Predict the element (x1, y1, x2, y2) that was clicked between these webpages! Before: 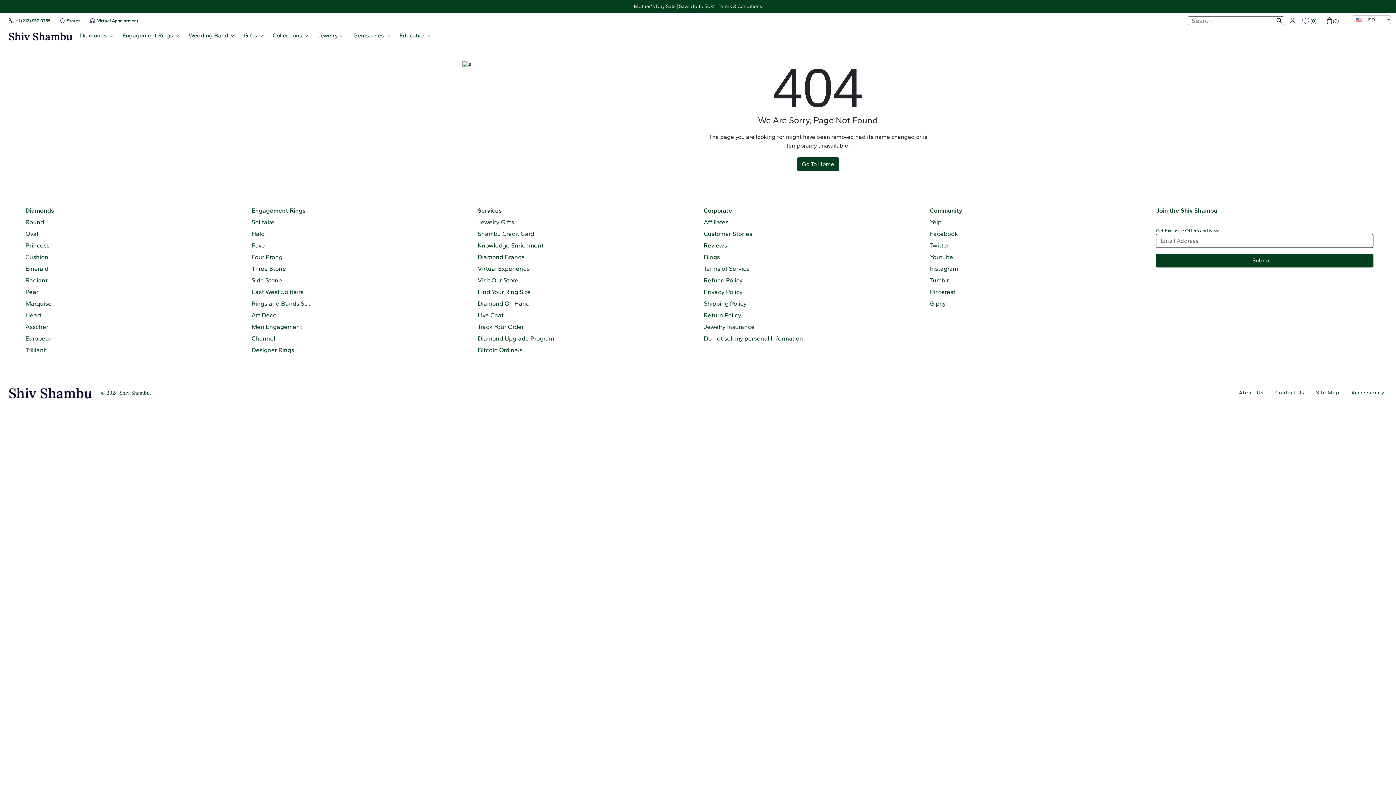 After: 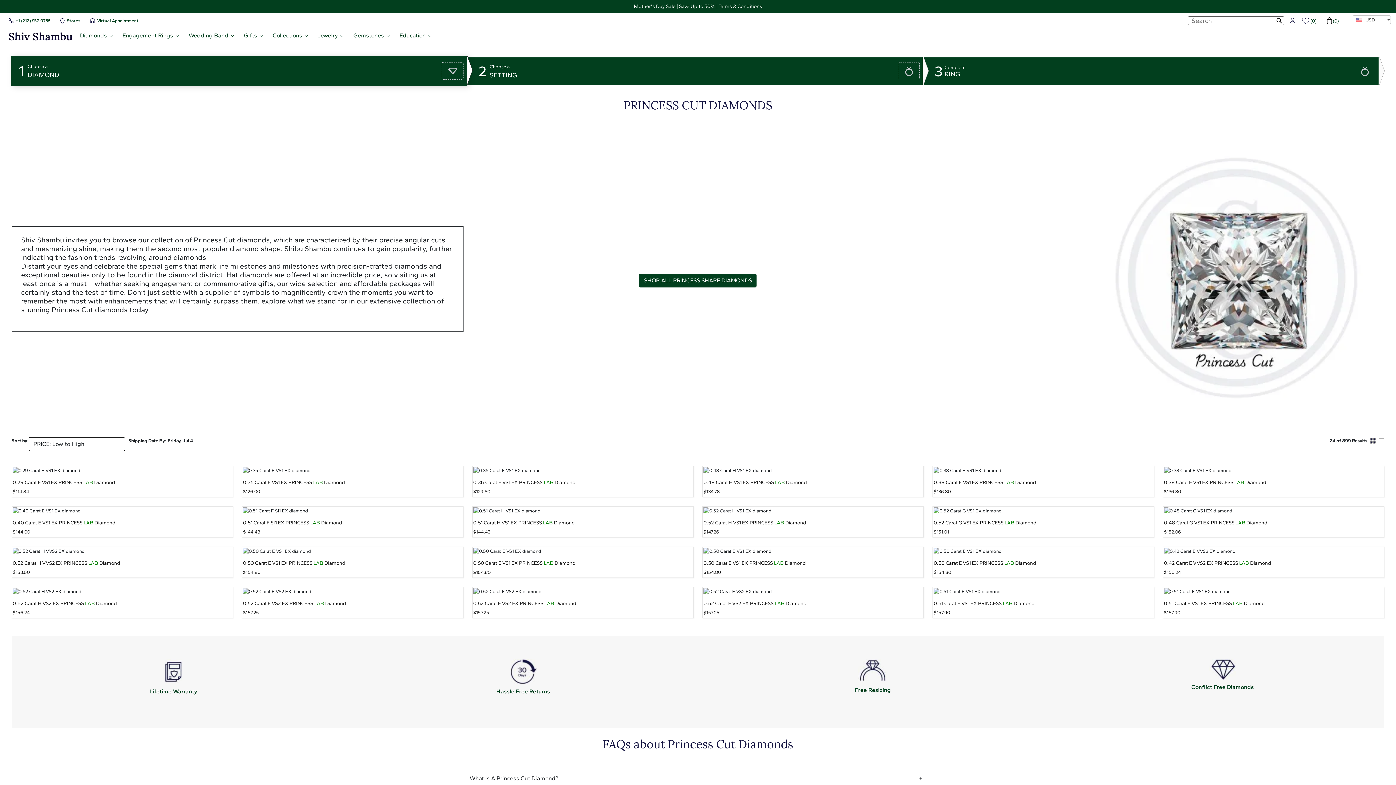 Action: label: Princess bbox: (25, 241, 242, 249)